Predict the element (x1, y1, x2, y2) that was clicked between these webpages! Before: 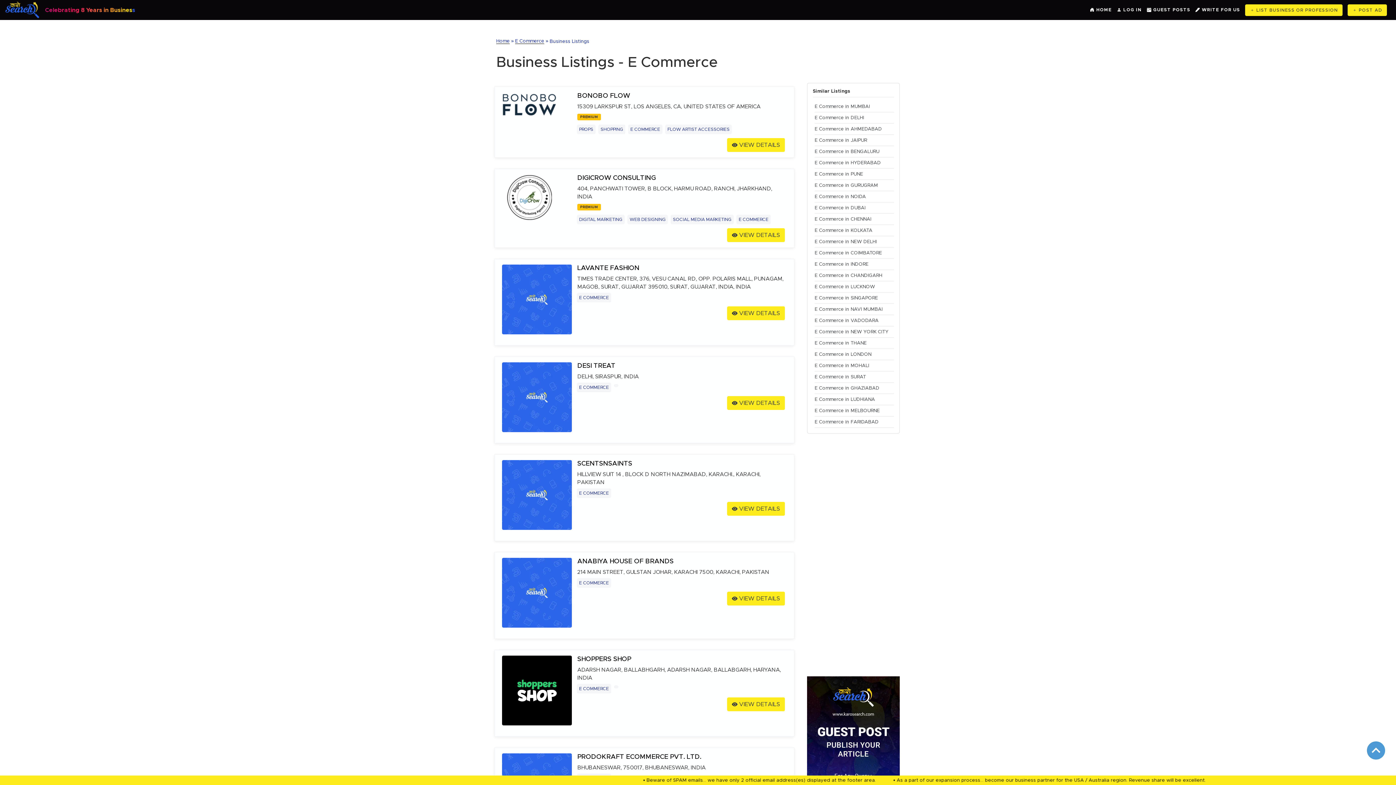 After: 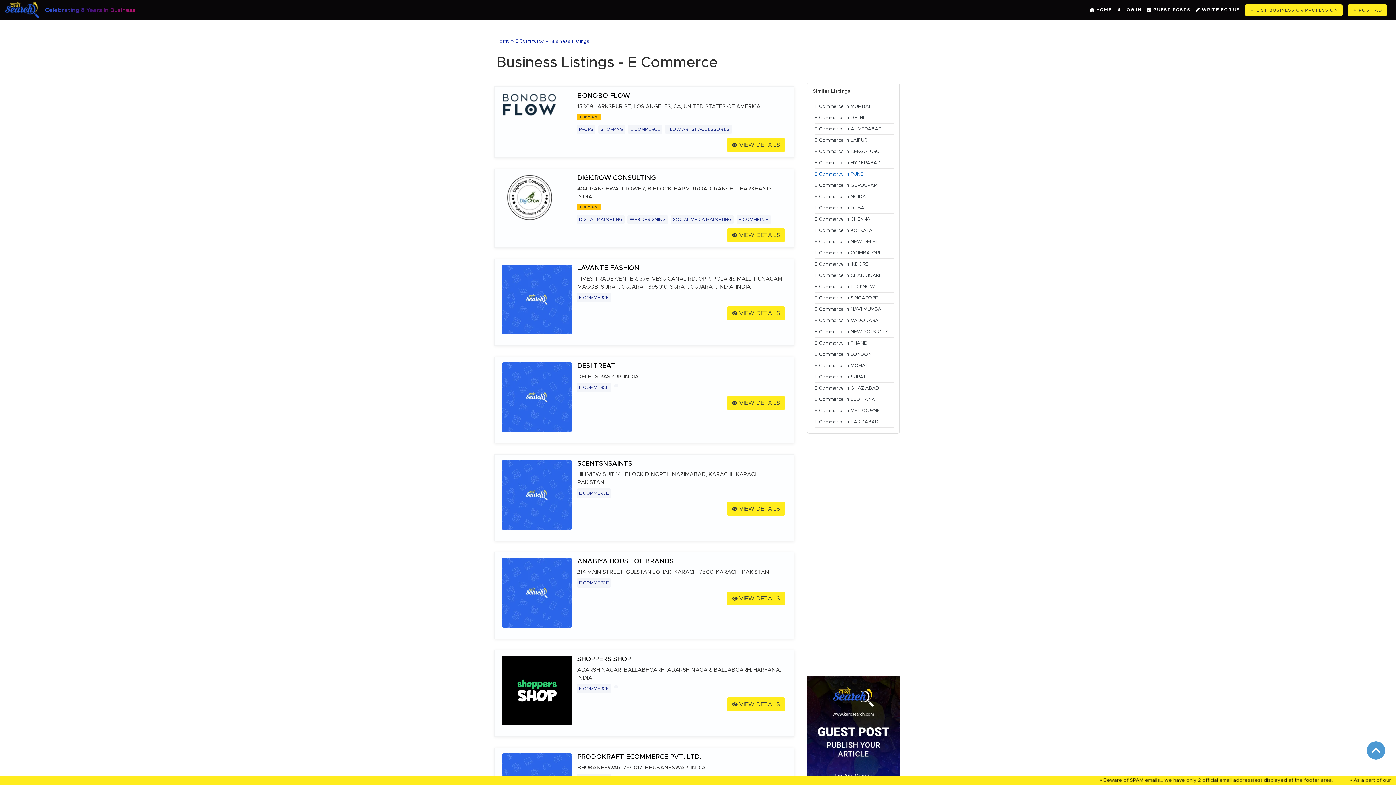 Action: label: E Commerce in PUNE bbox: (814, 170, 863, 176)